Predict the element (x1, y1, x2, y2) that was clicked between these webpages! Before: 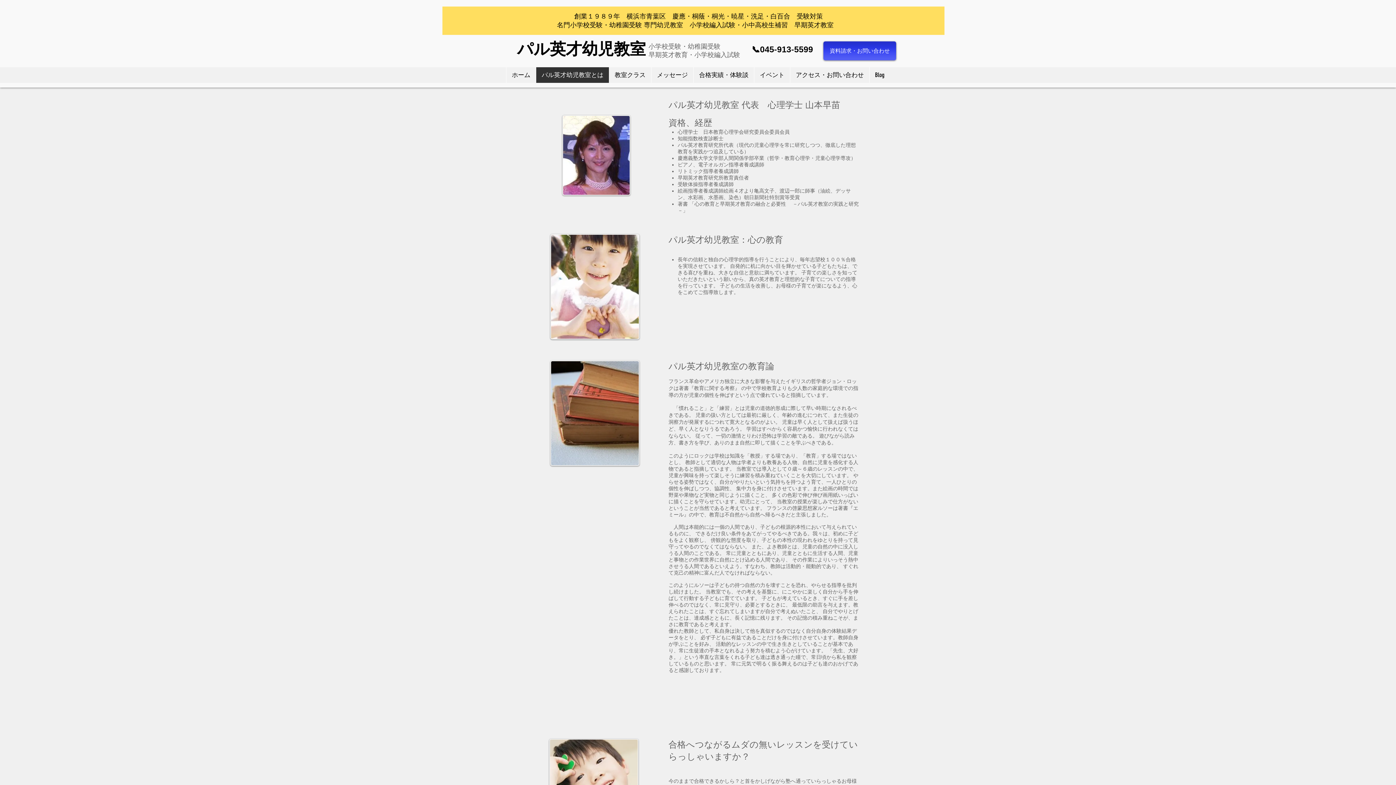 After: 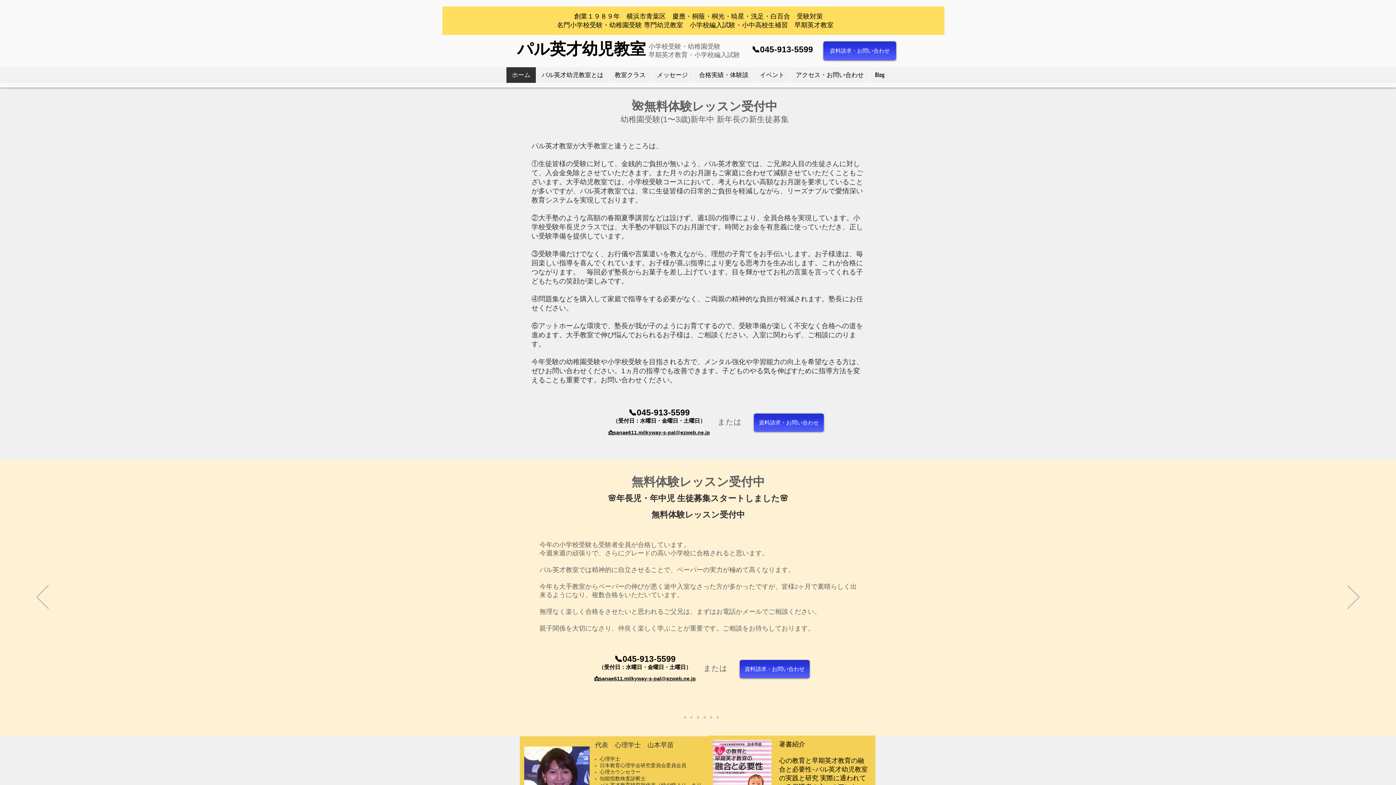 Action: bbox: (506, 67, 536, 82) label: ホーム